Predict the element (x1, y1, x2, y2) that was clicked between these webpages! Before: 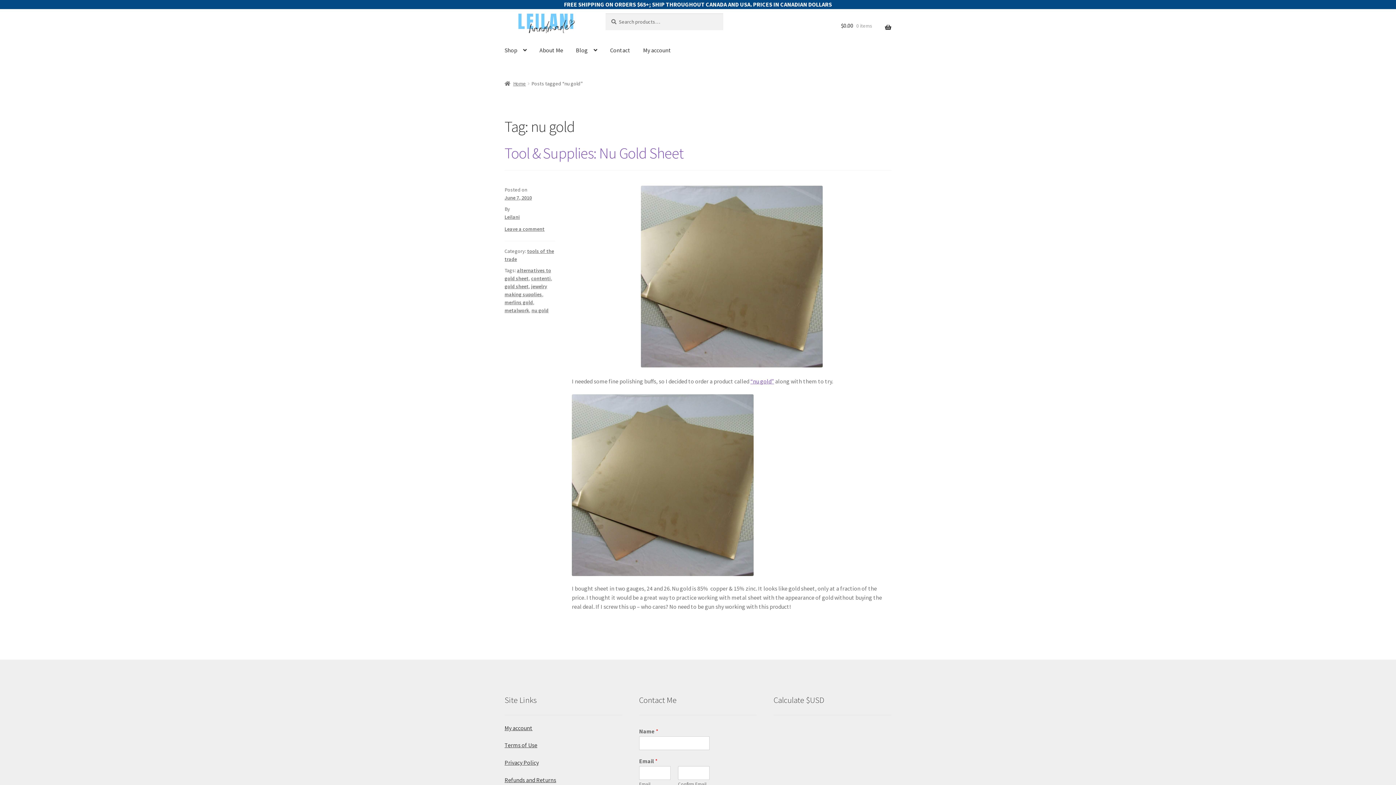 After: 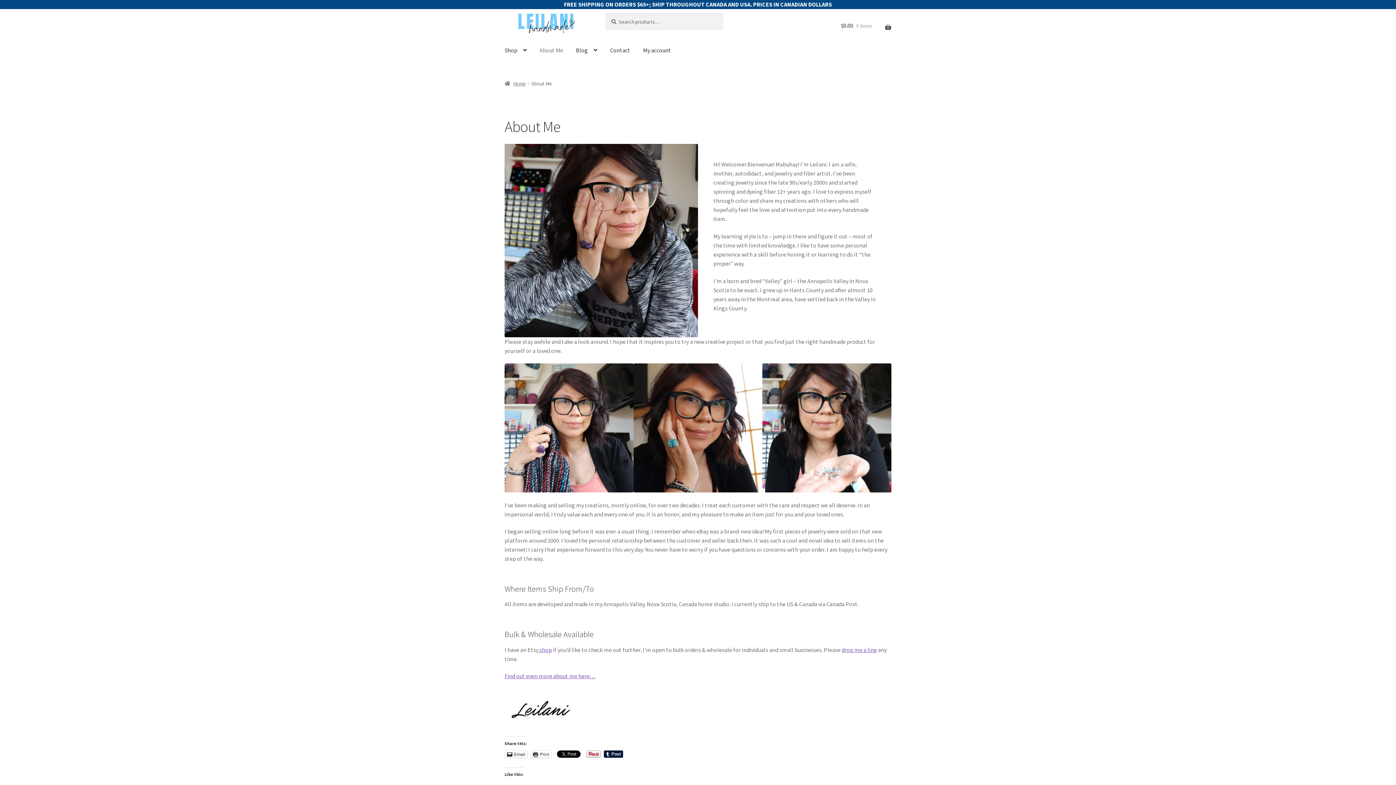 Action: bbox: (533, 38, 569, 62) label: About Me